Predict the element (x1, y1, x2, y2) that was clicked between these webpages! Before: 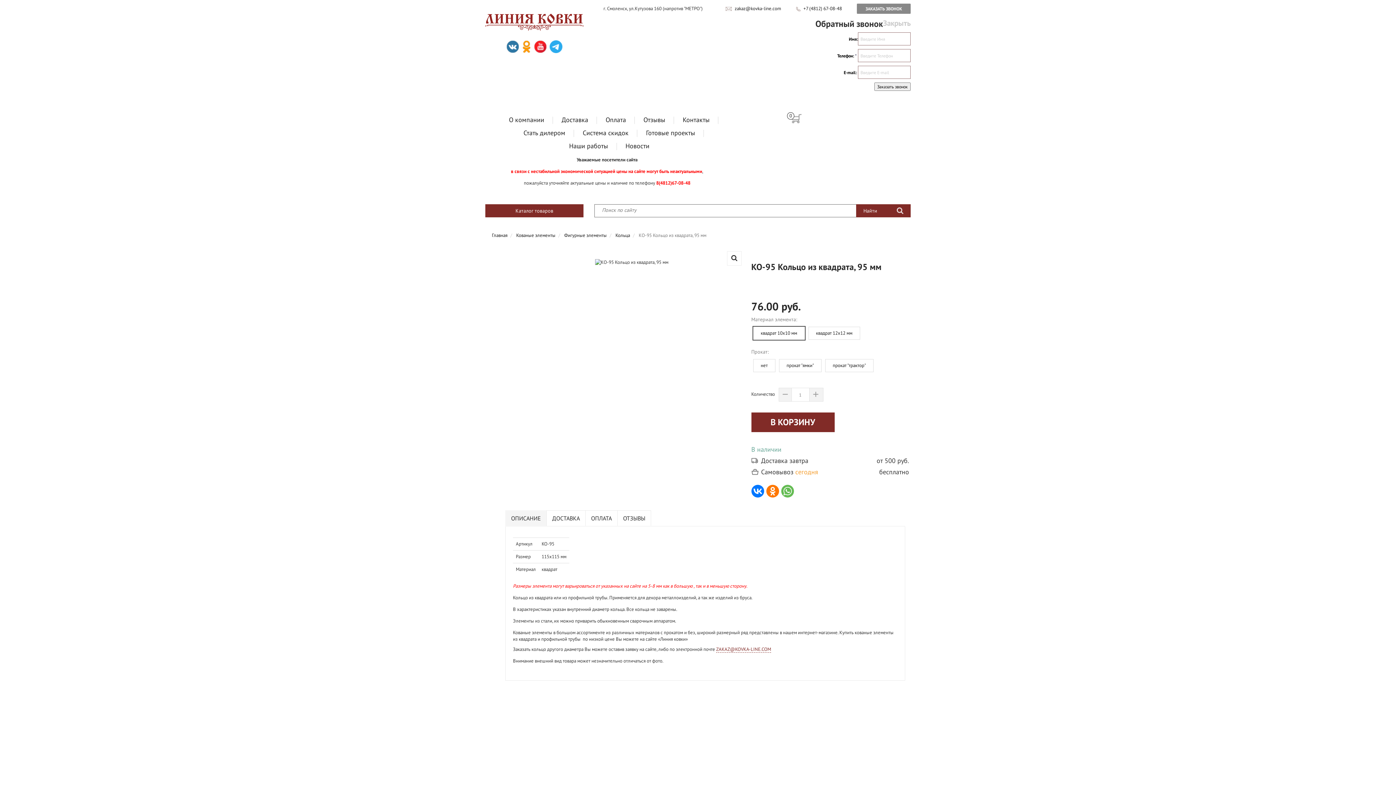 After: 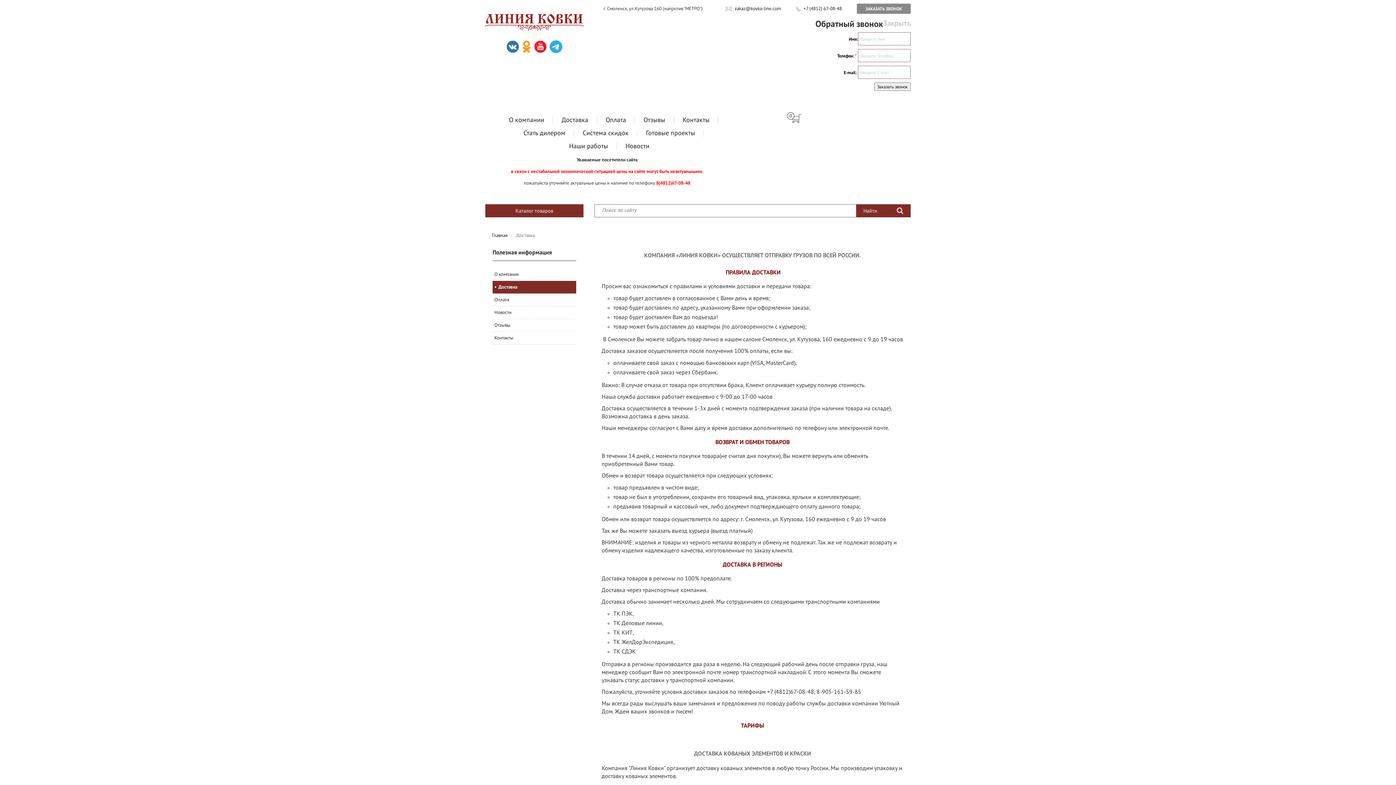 Action: bbox: (561, 115, 588, 124) label: Доставка